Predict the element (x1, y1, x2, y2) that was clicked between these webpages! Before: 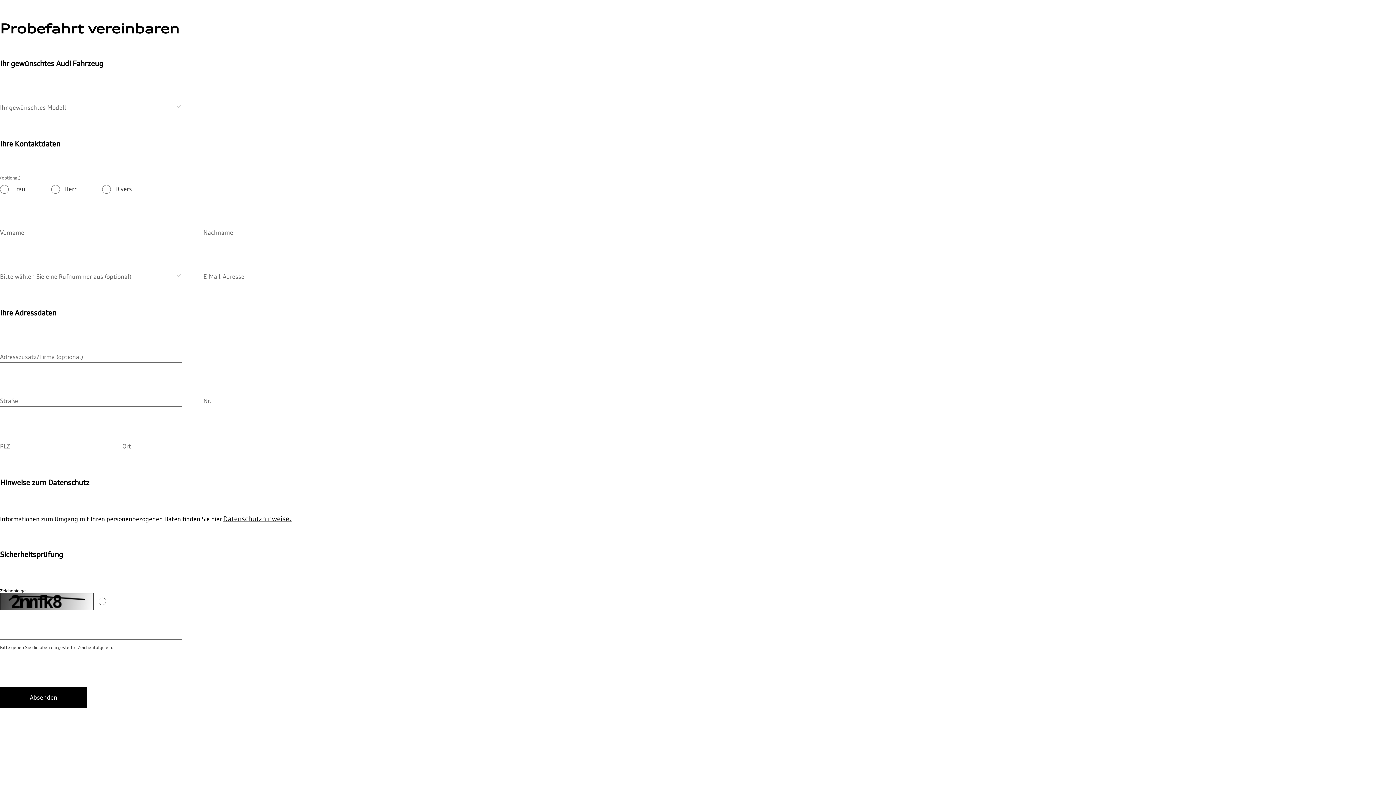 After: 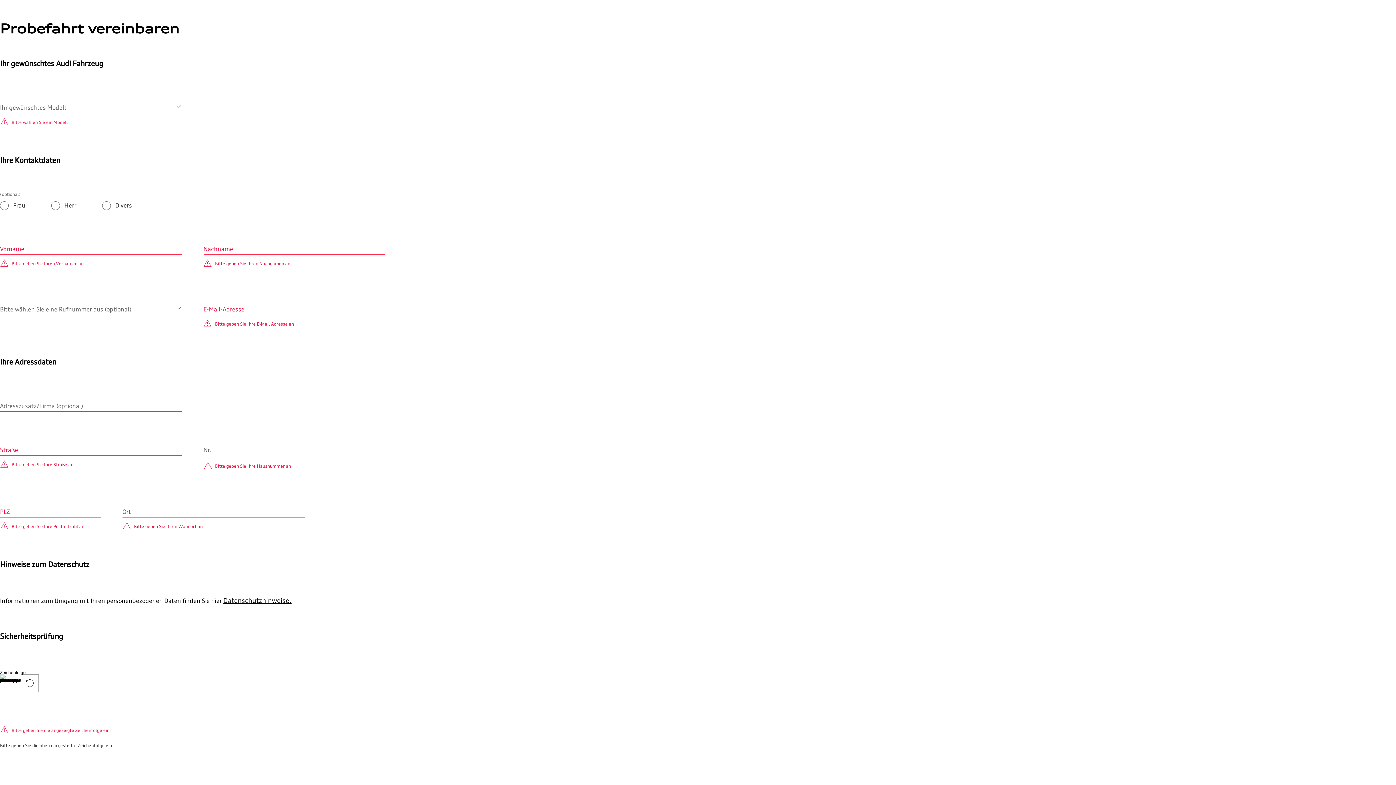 Action: bbox: (0, 687, 87, 708) label: Absenden